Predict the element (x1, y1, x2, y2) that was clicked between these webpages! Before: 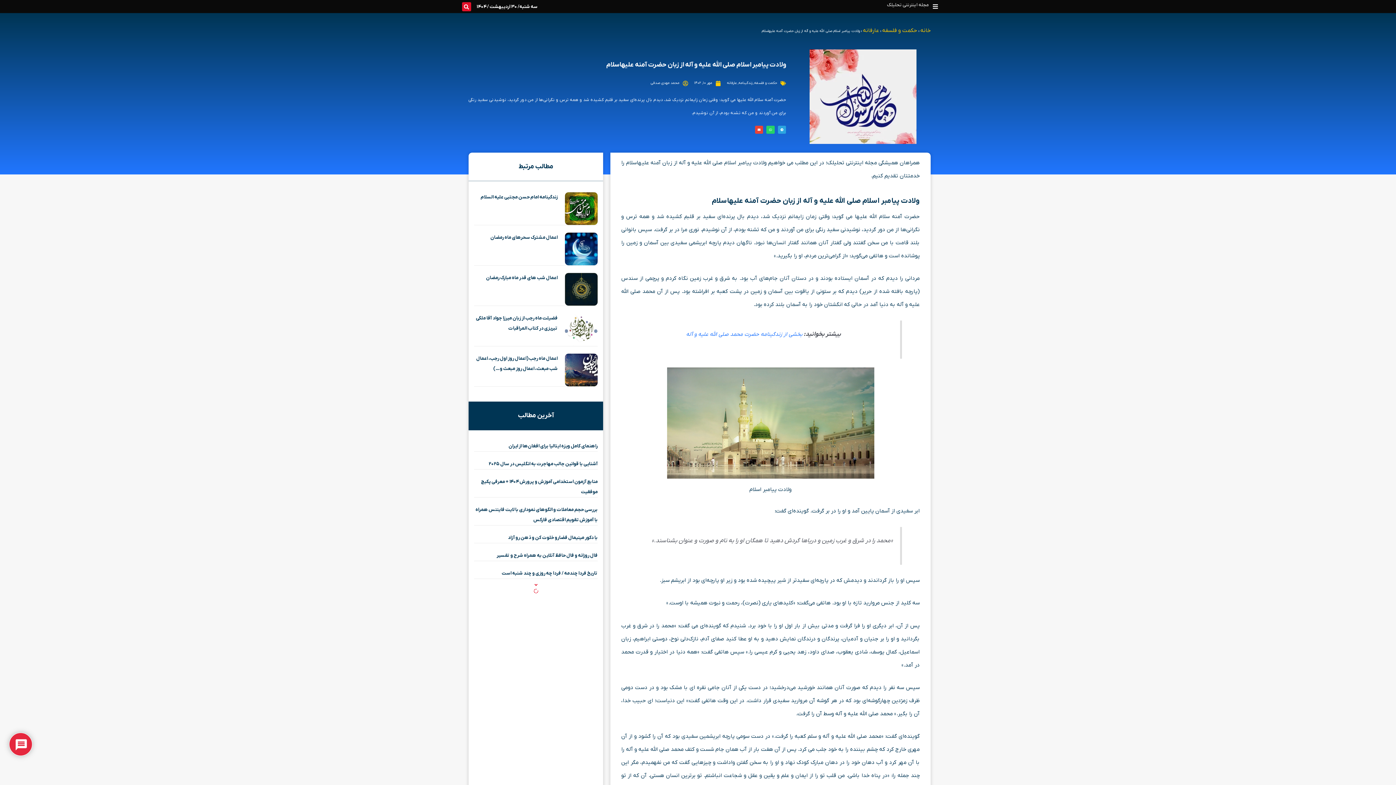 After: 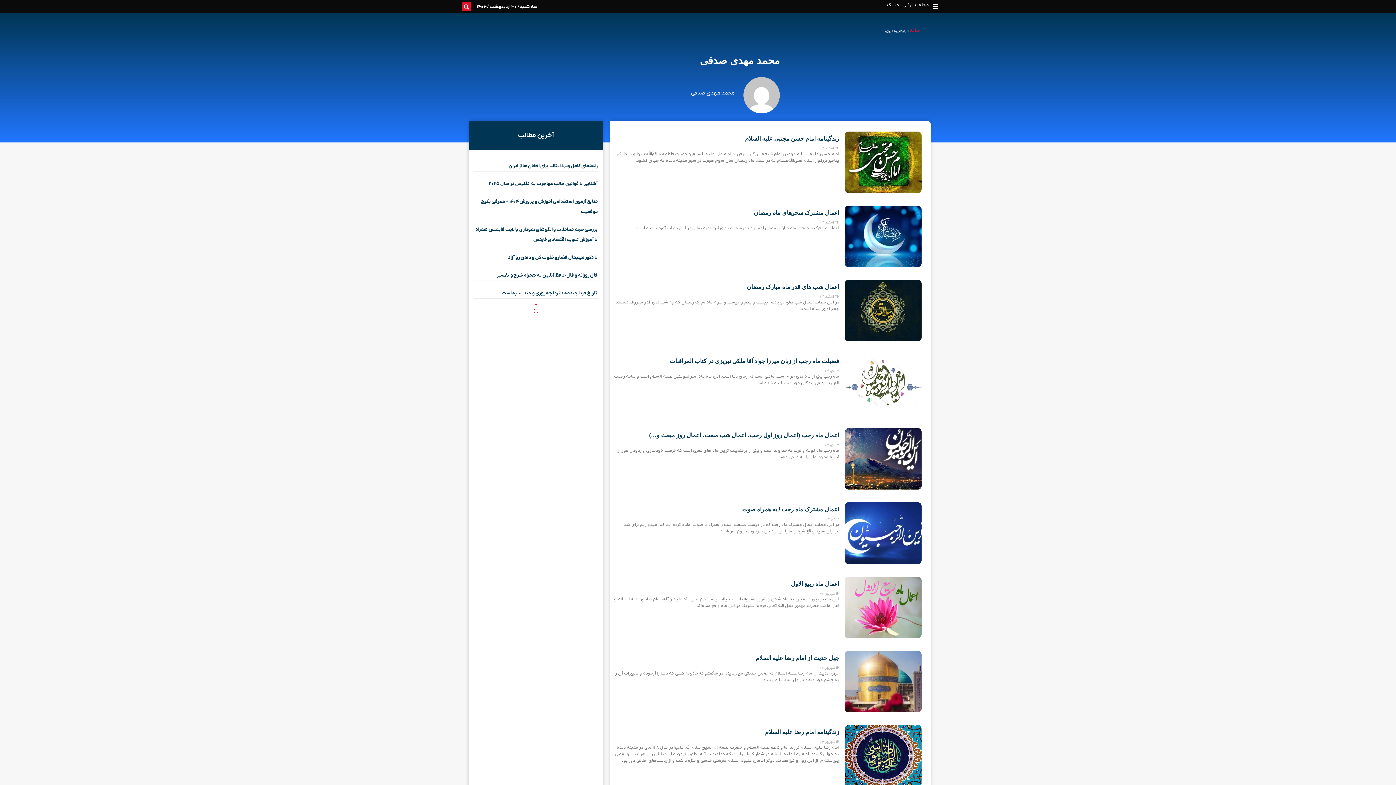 Action: bbox: (650, 78, 688, 87) label: محمد مهدی صدقی